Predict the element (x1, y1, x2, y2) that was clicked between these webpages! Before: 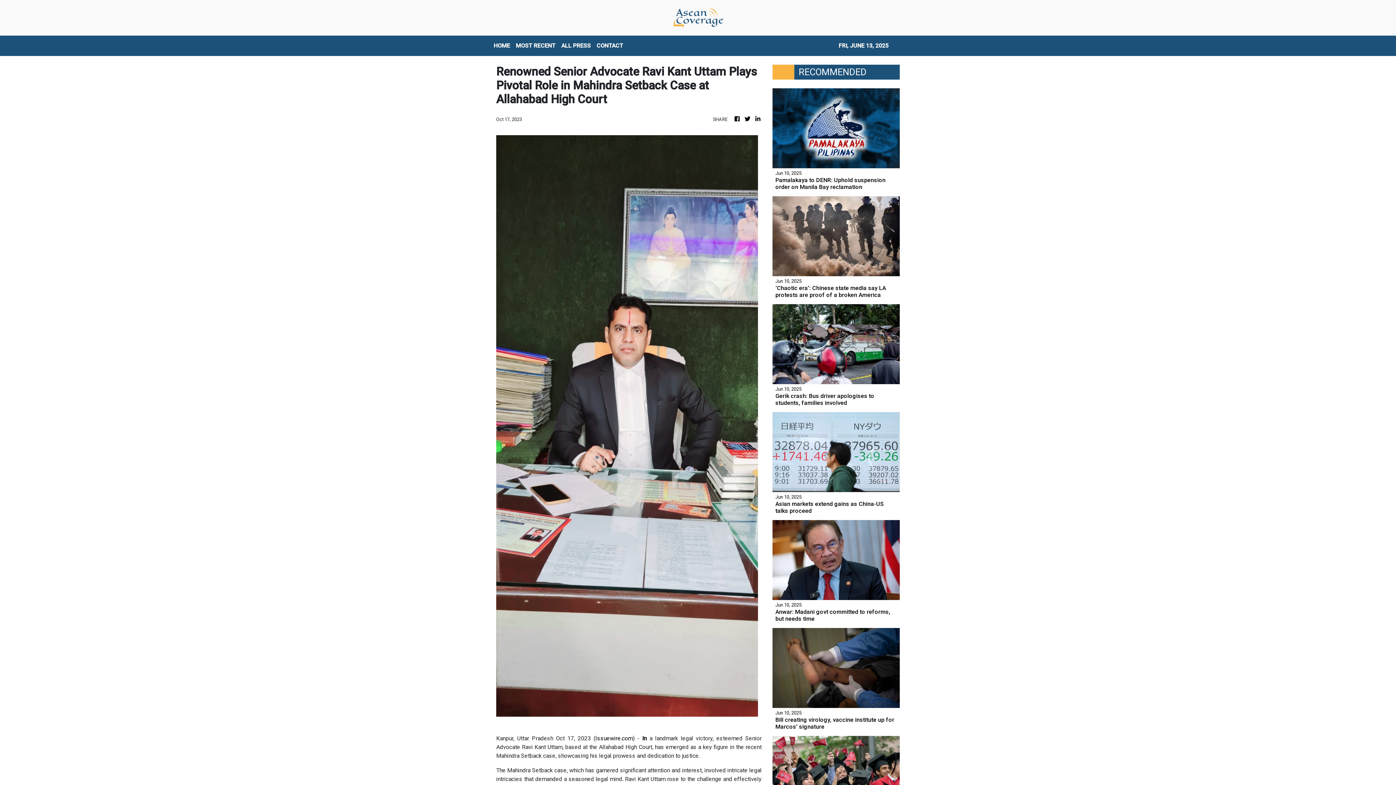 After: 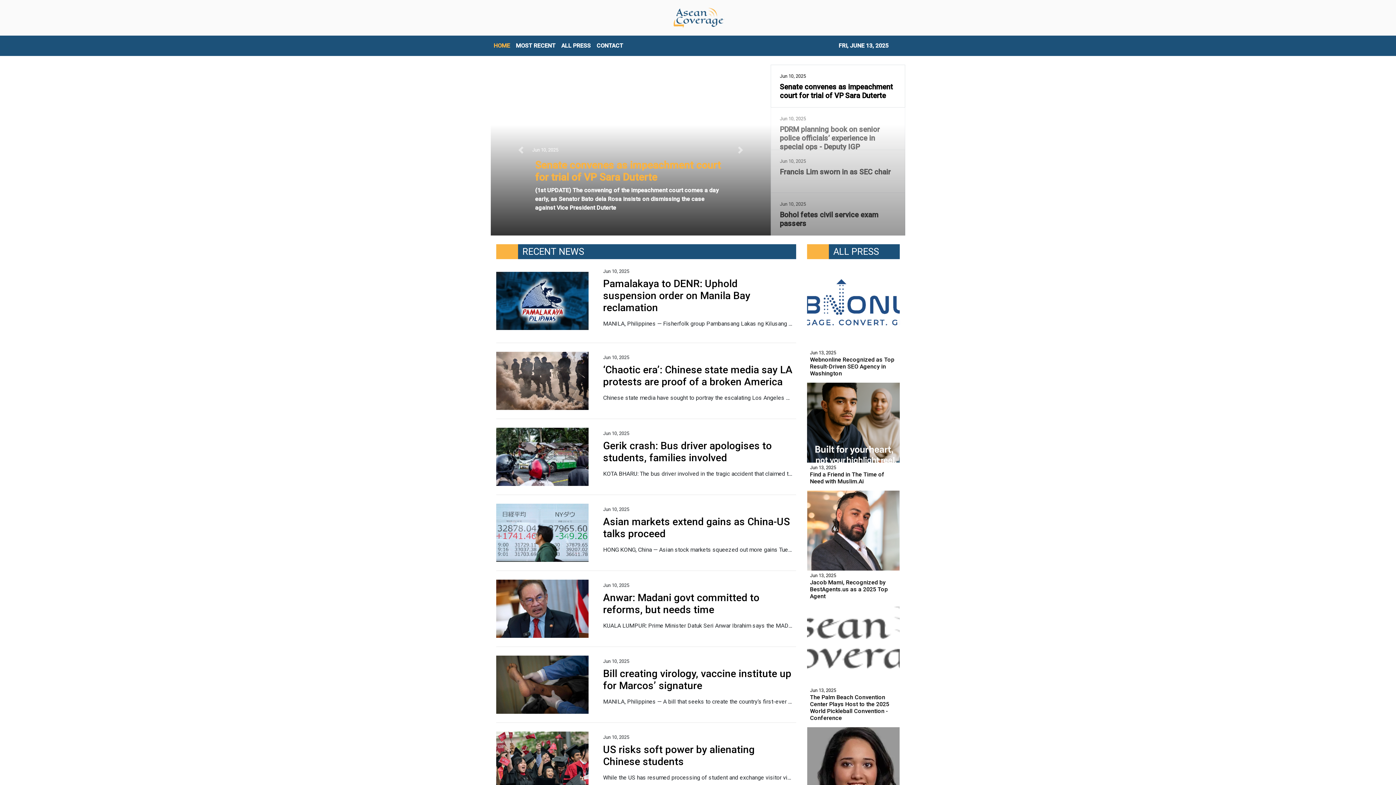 Action: bbox: (490, 38, 513, 53) label: HOME